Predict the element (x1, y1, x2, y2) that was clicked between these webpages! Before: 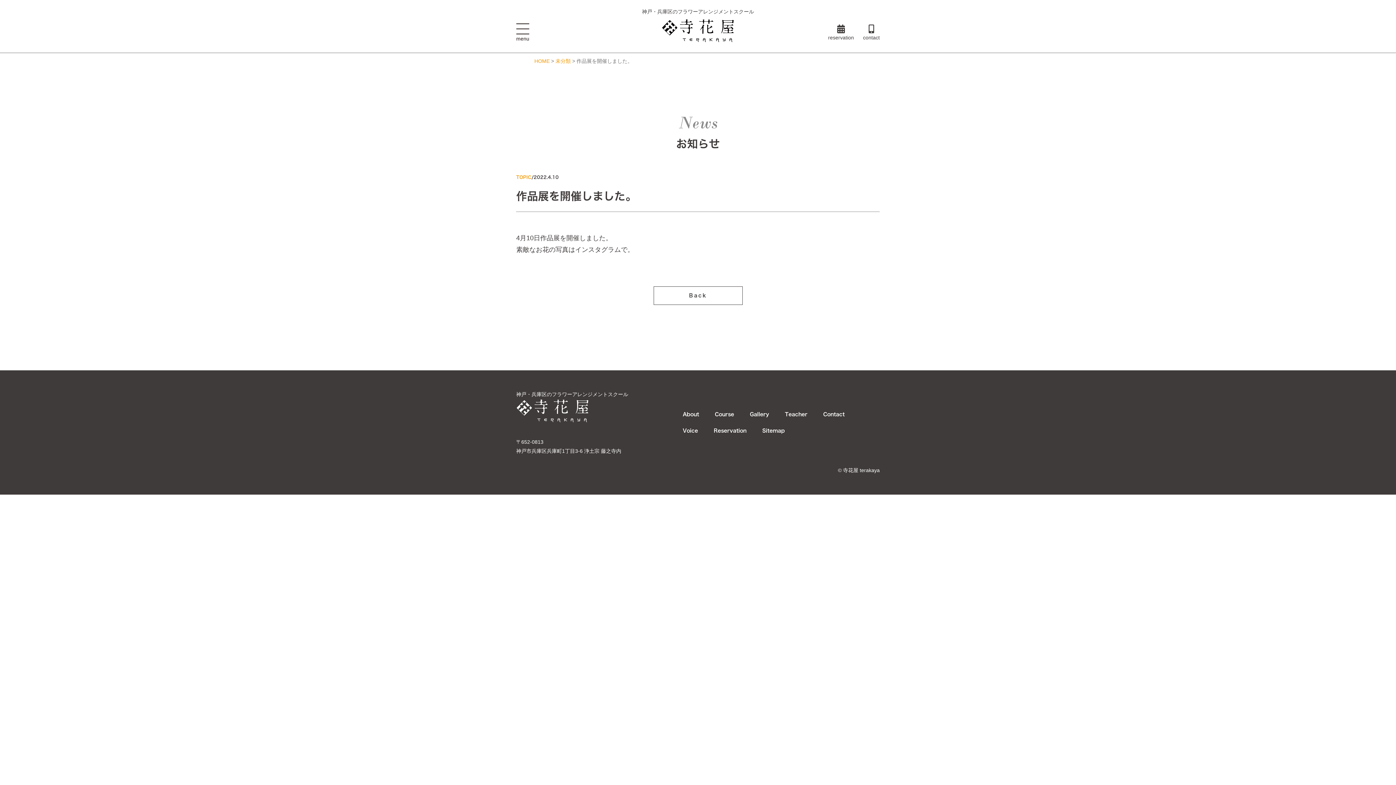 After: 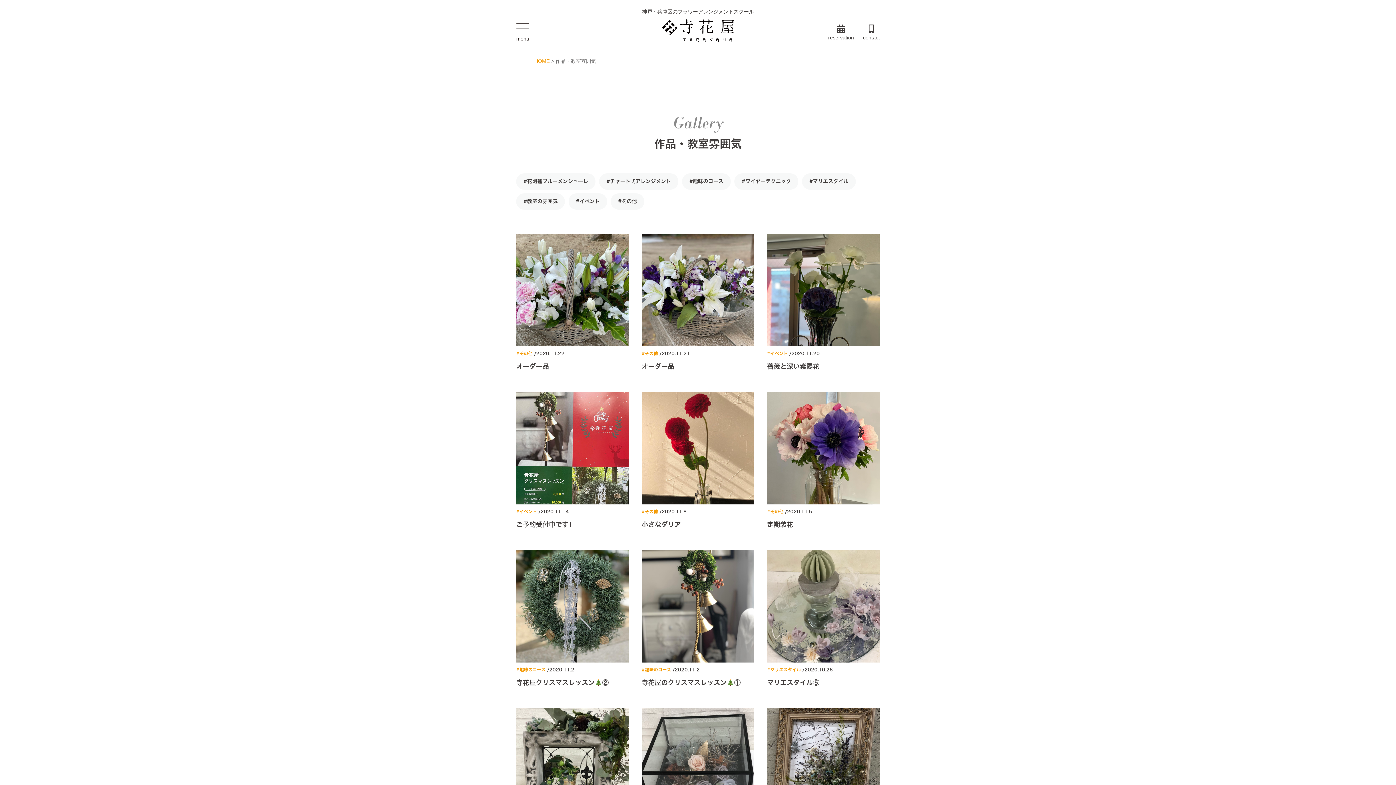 Action: bbox: (750, 412, 769, 417) label: Gallery